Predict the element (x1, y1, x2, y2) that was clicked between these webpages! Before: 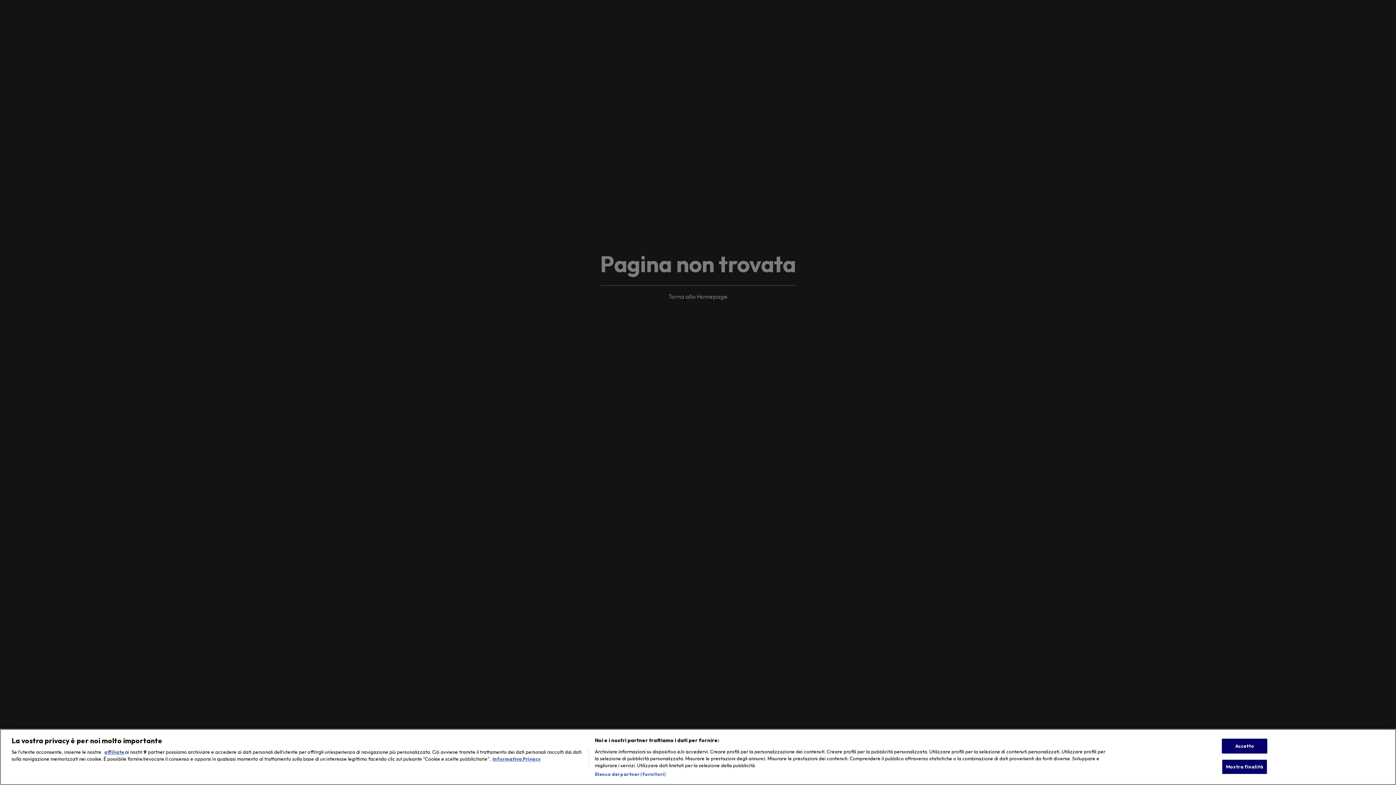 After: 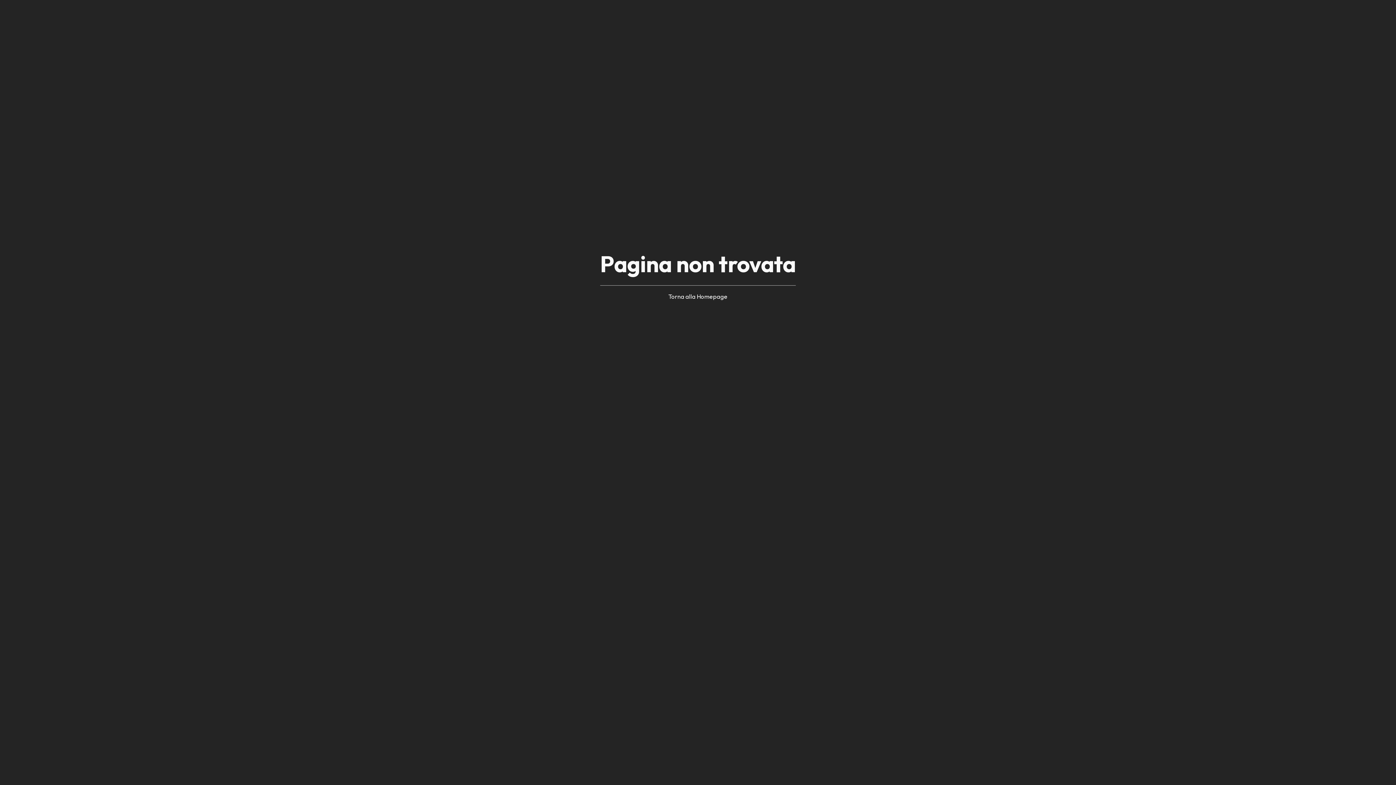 Action: bbox: (1222, 775, 1267, 790) label: Accetto